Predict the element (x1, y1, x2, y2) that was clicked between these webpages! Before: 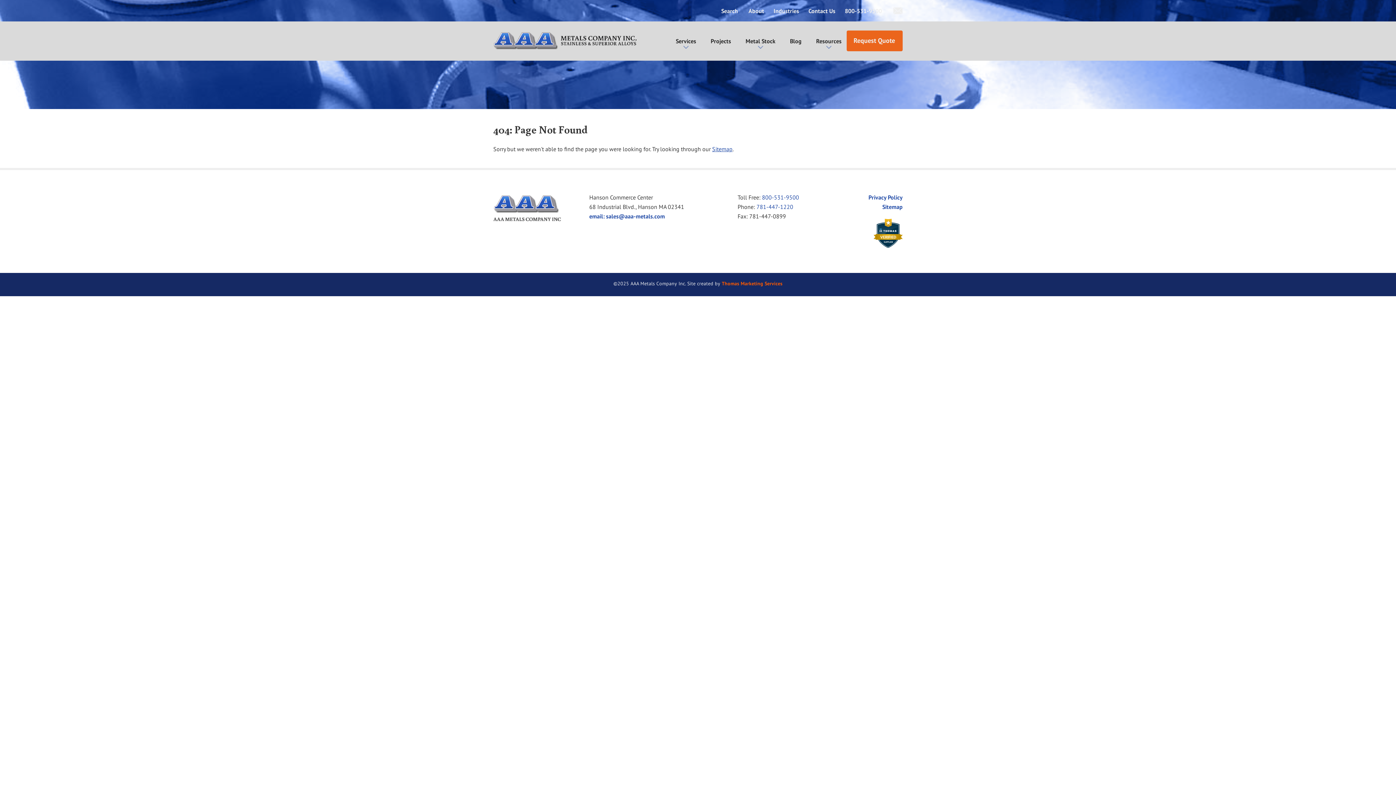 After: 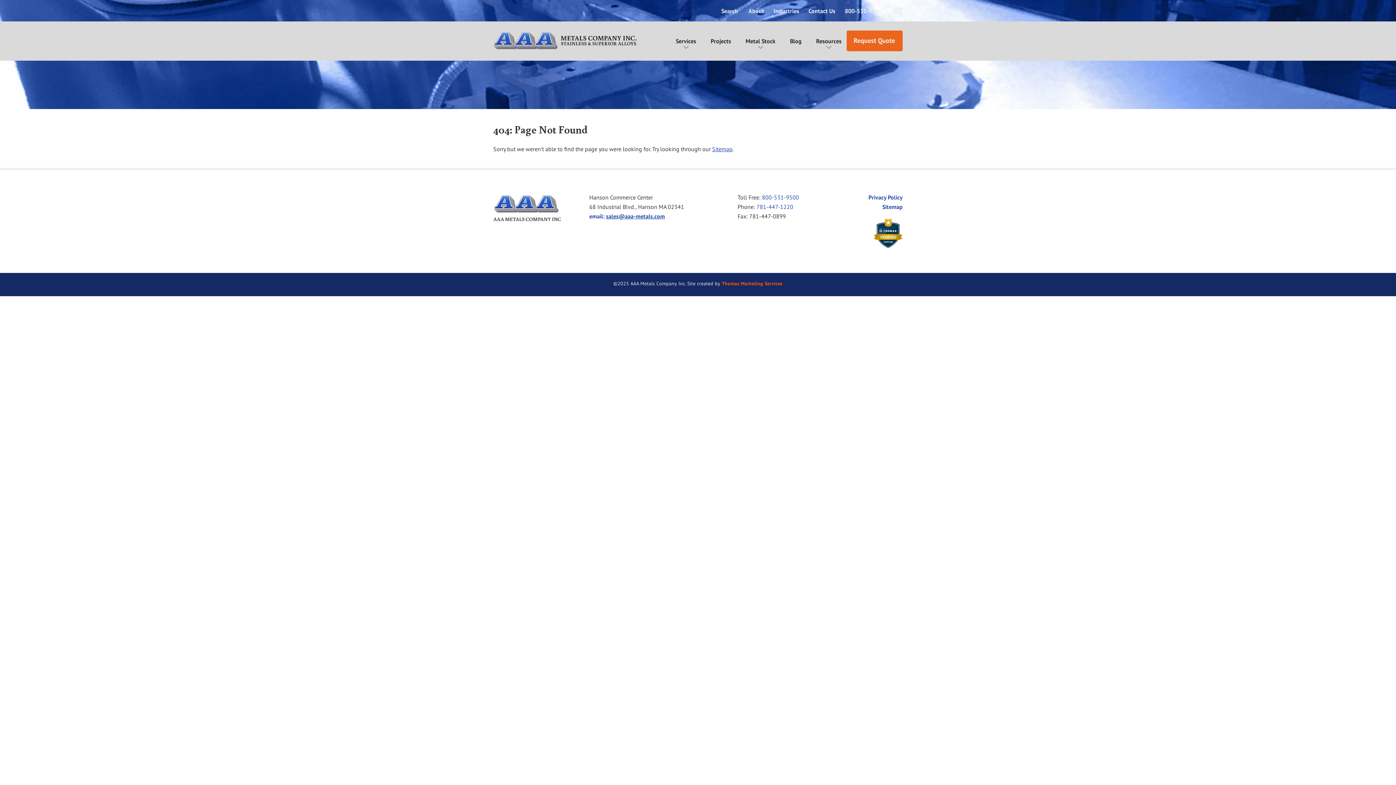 Action: label: sales@aaa-metals.com bbox: (606, 212, 665, 220)